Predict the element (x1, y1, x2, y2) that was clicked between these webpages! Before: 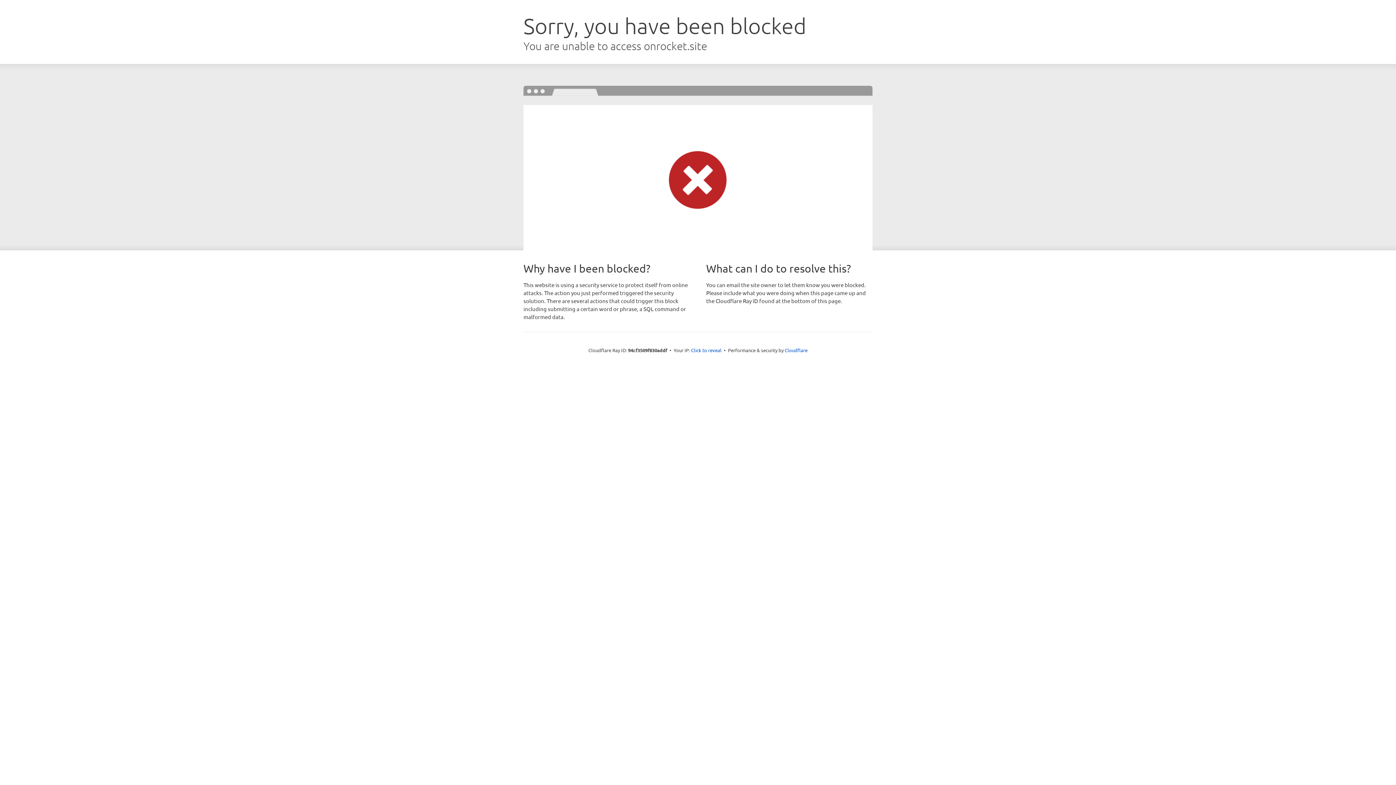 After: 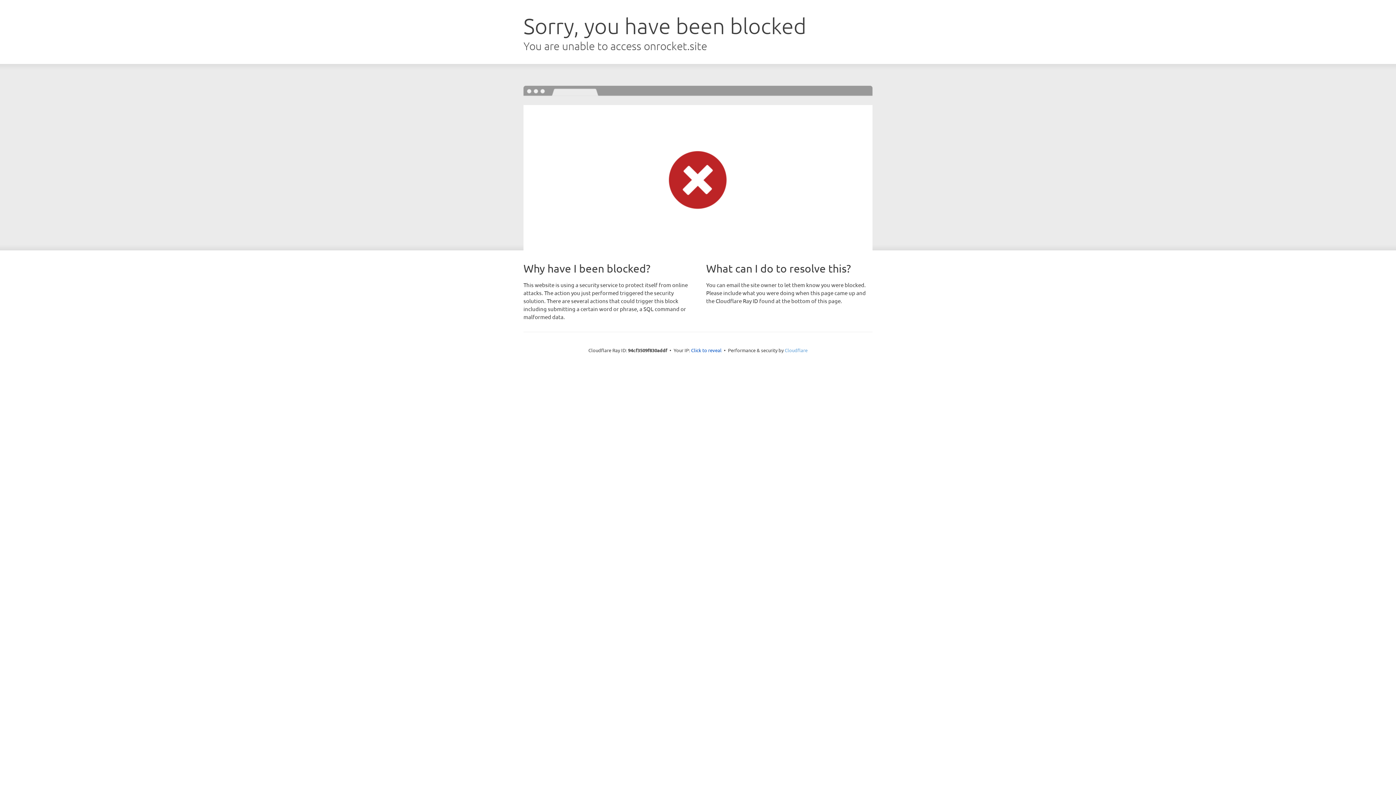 Action: label: Cloudflare bbox: (784, 347, 807, 353)